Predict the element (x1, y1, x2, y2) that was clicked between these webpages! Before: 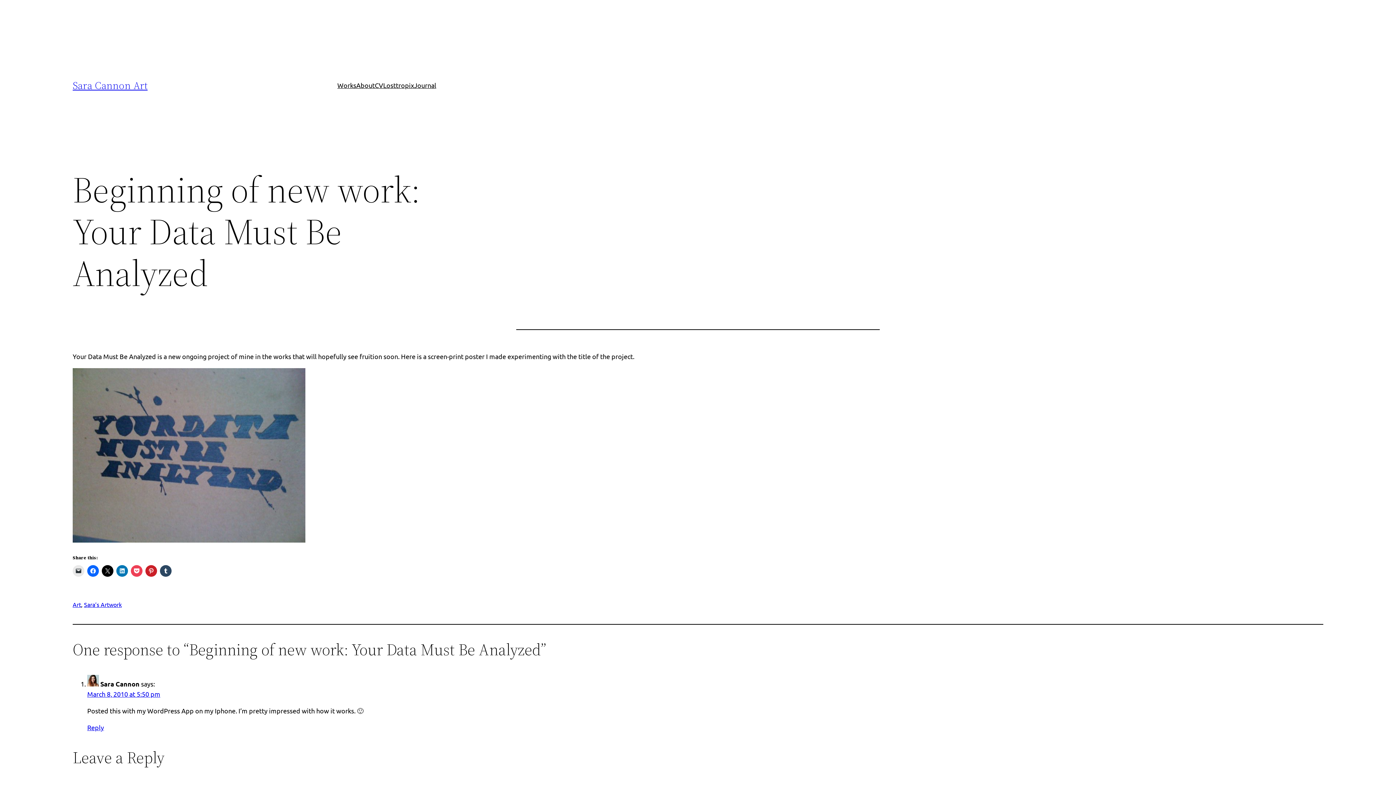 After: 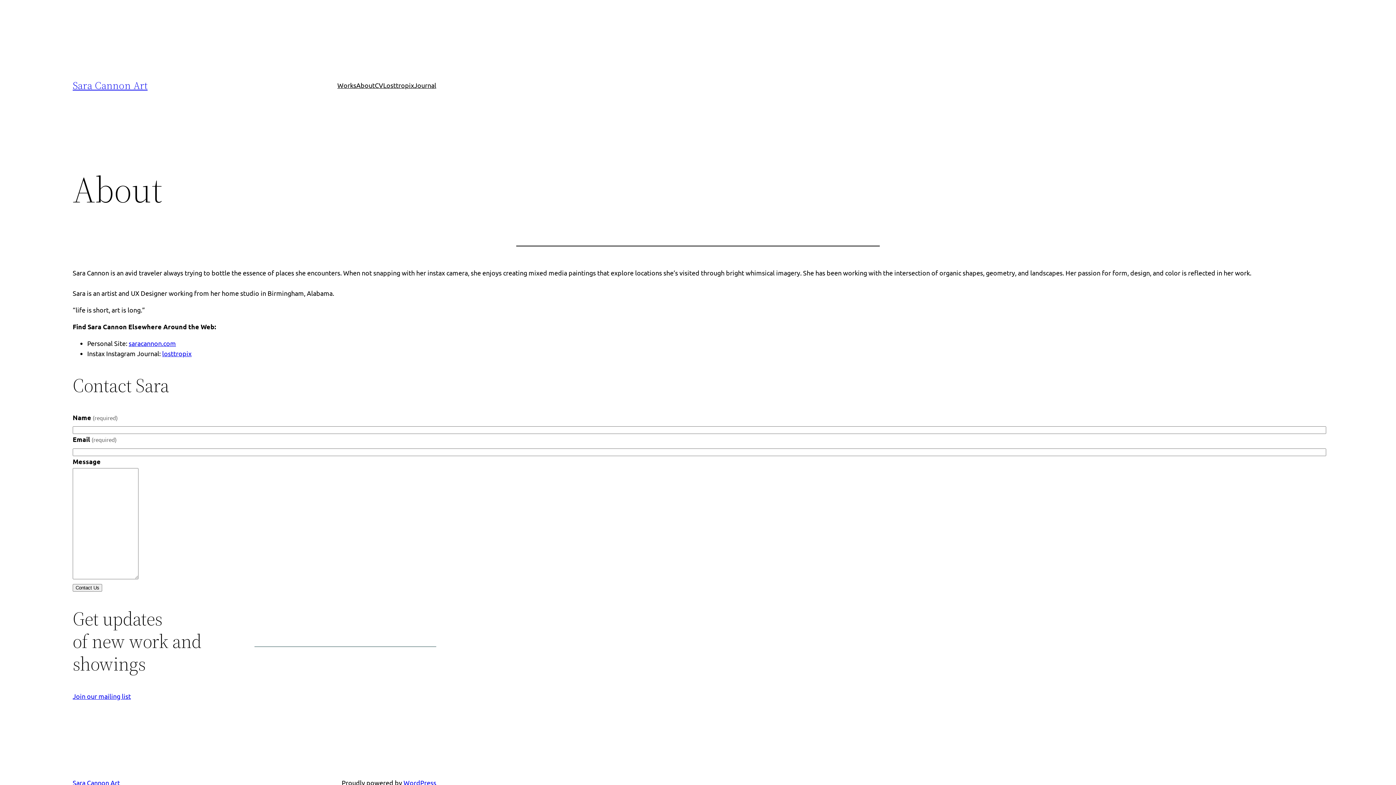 Action: label: About bbox: (356, 80, 374, 90)